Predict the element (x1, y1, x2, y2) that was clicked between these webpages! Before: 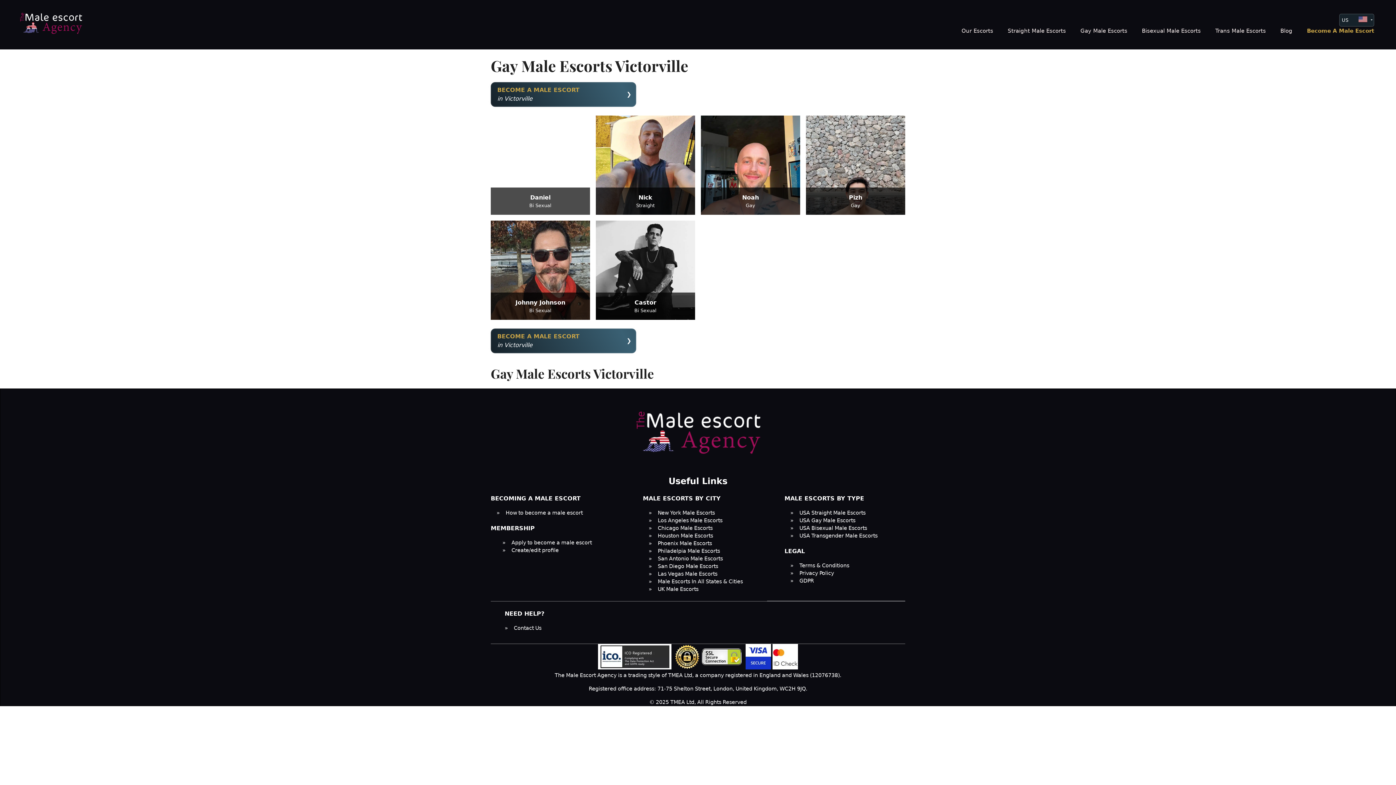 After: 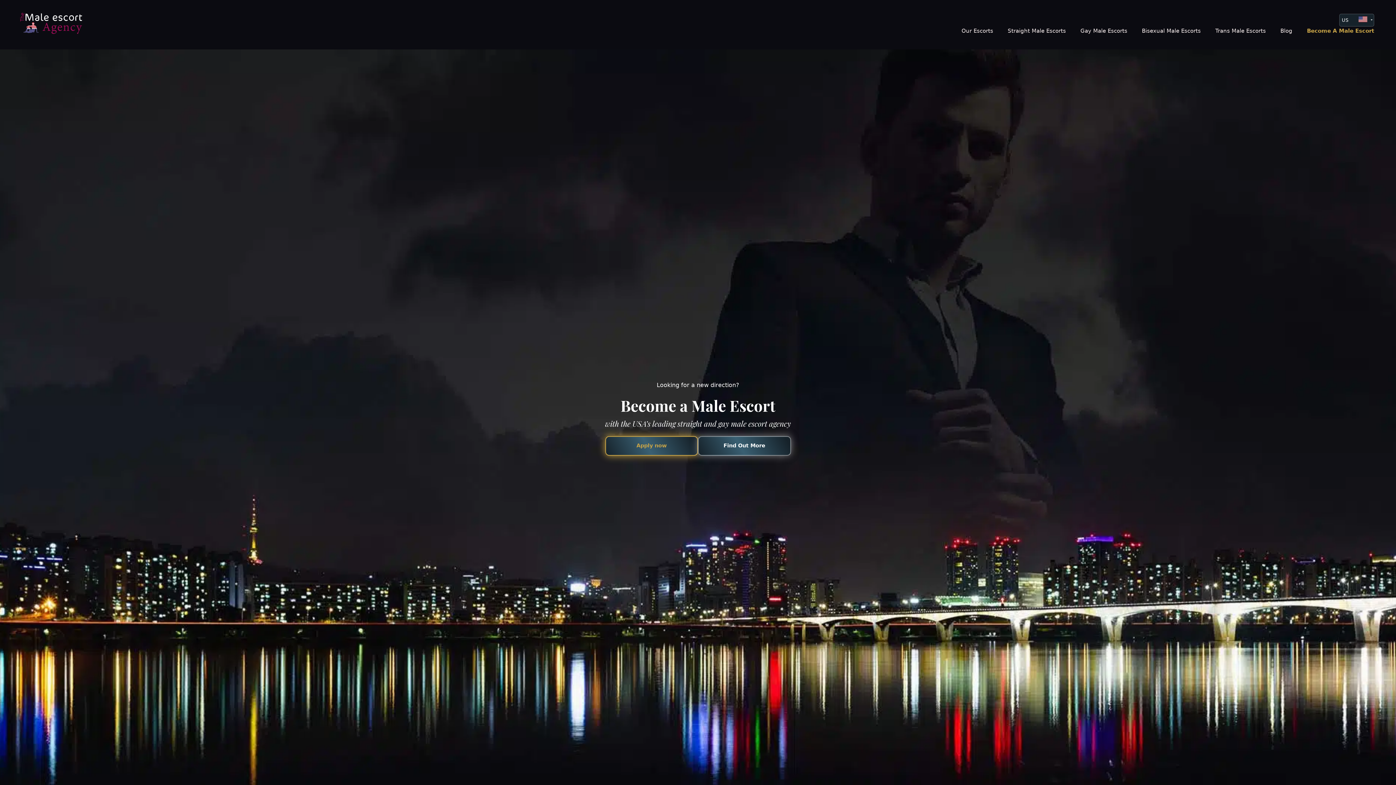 Action: label: BECOME A MALE ESCORT
in Victorville bbox: (490, 328, 636, 353)